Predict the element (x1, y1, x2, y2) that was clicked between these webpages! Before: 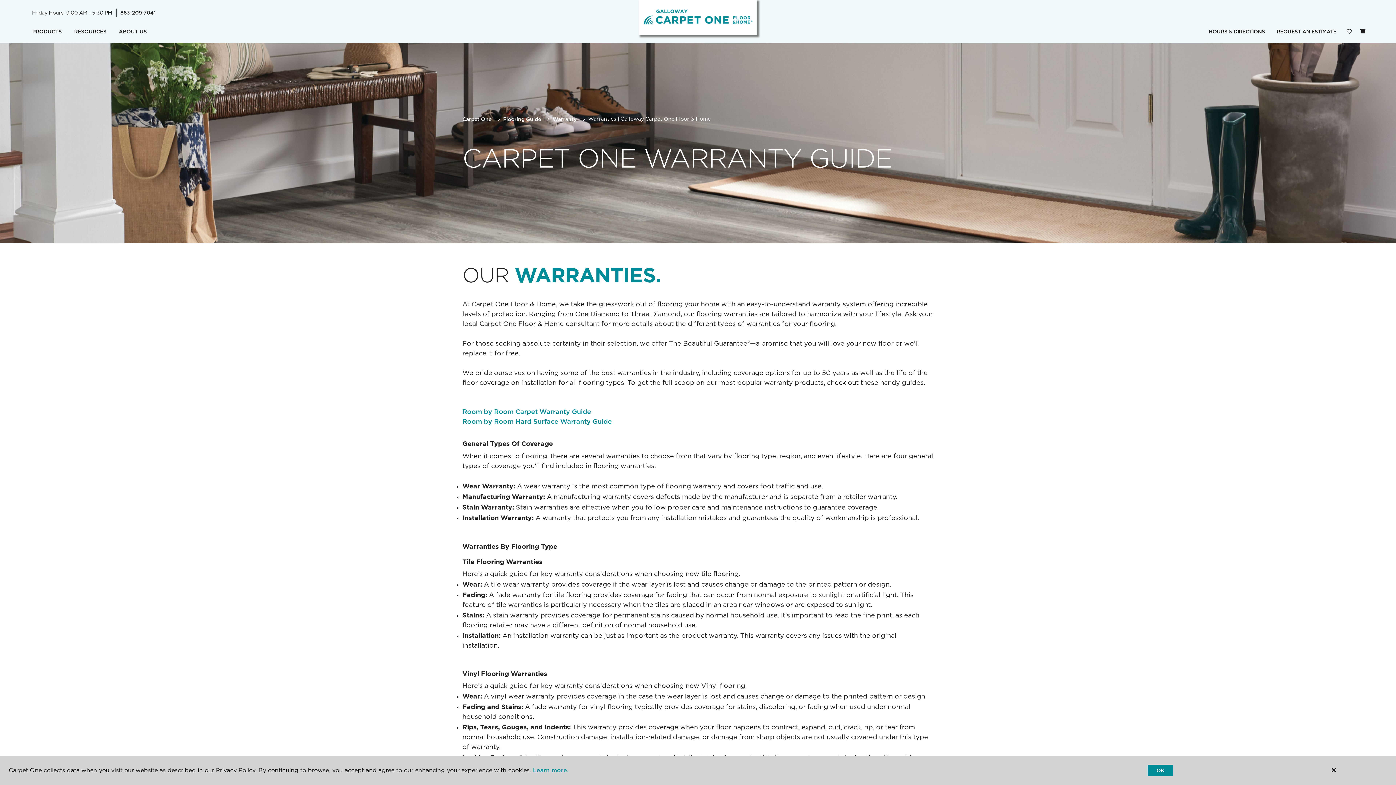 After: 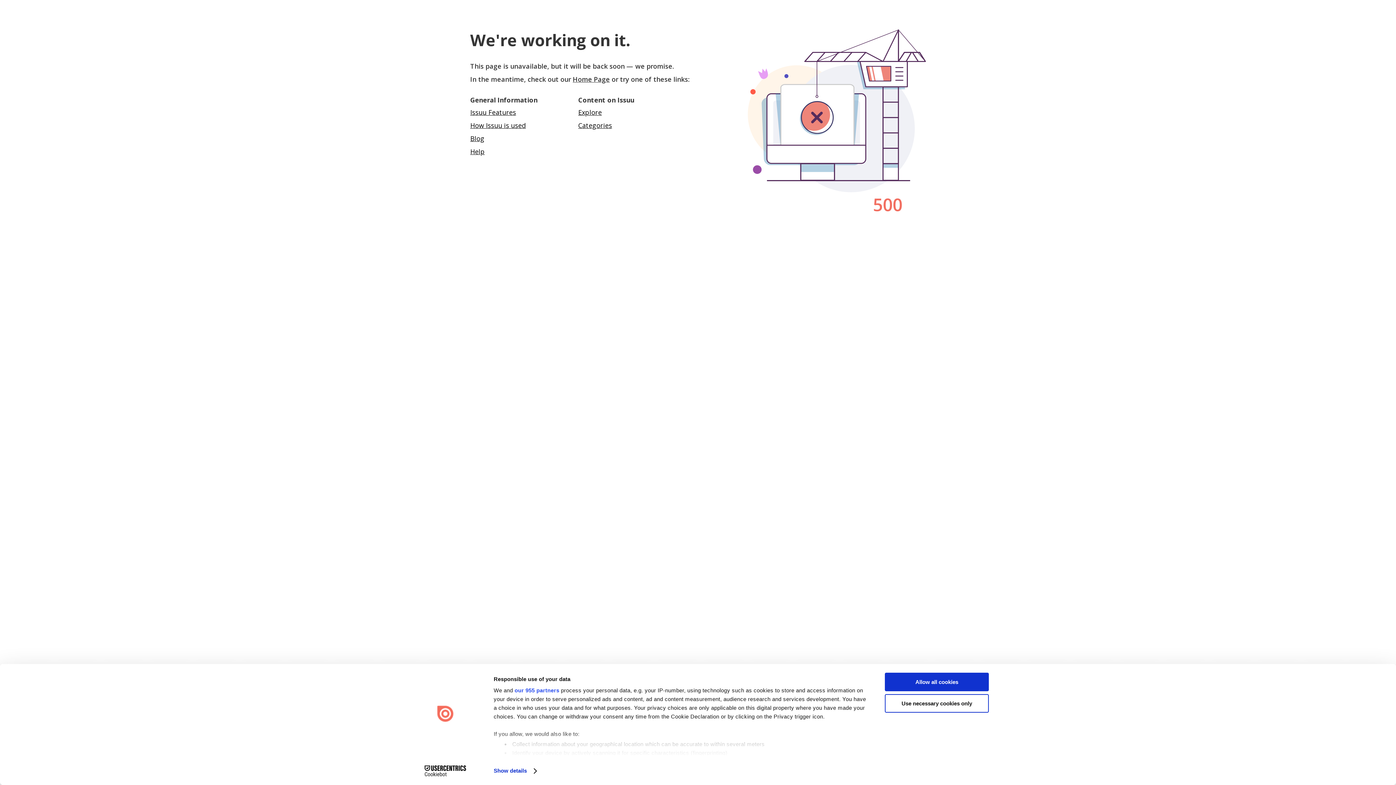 Action: bbox: (462, 408, 591, 415) label: Room by Room Carpet Warranty Guide